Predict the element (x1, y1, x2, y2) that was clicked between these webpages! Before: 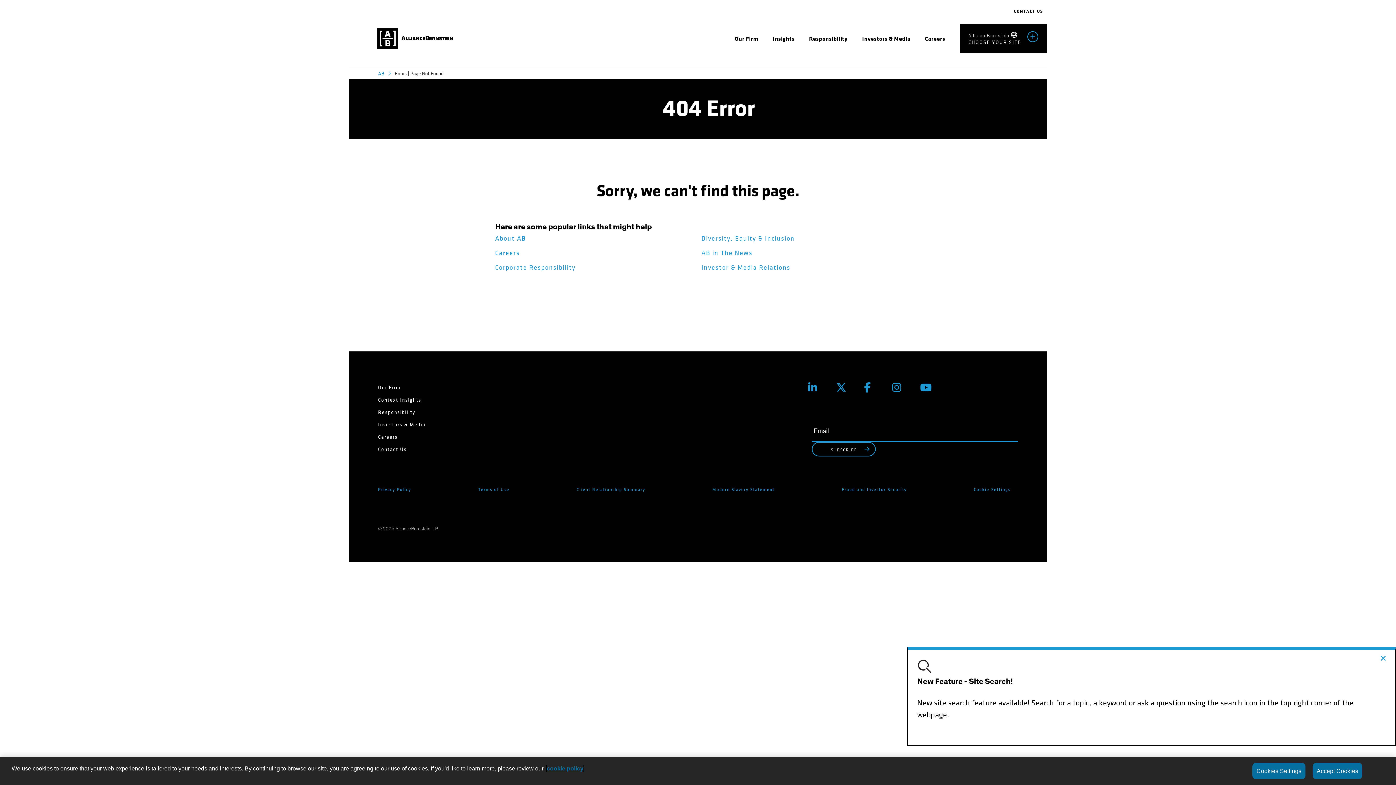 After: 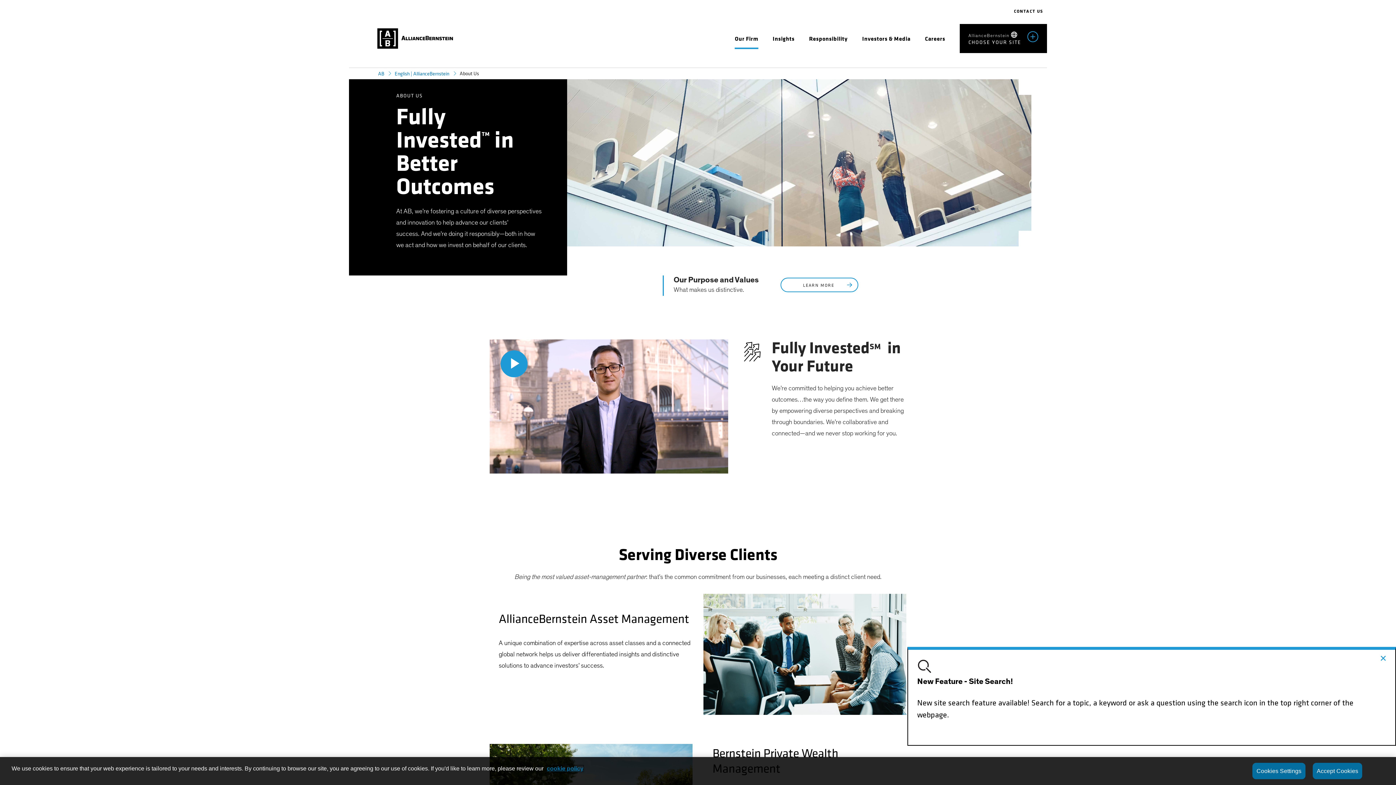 Action: bbox: (495, 234, 525, 243) label: About AB: Popular Links